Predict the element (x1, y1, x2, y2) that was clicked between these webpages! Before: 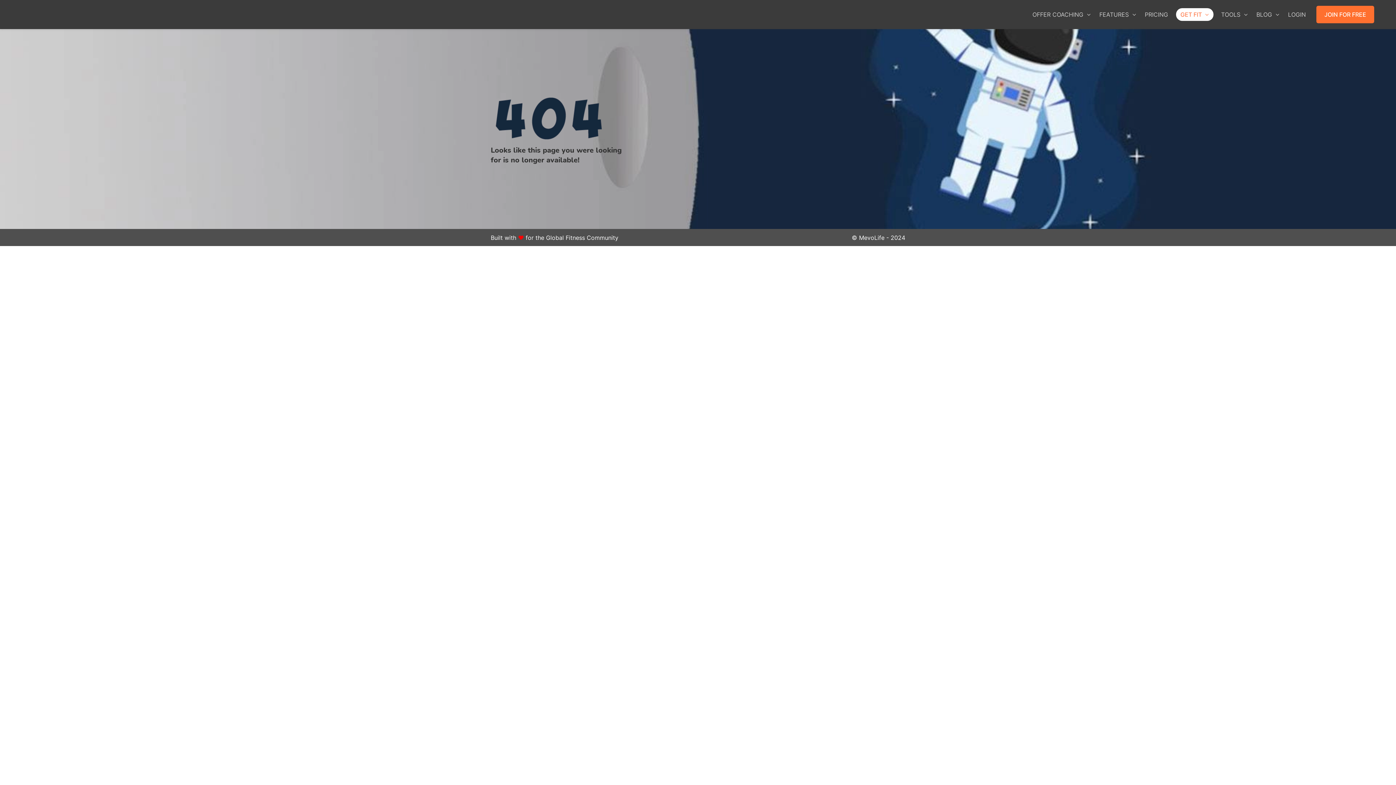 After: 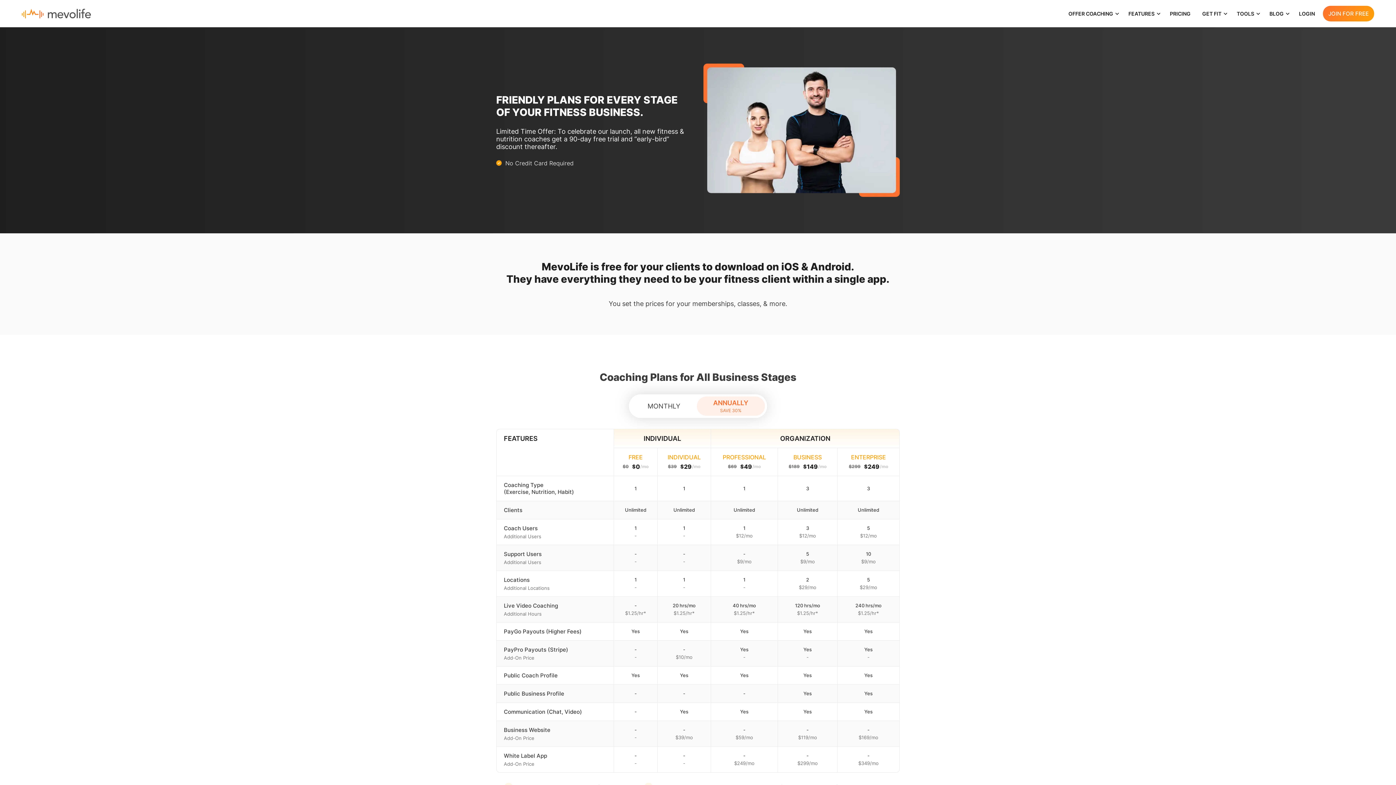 Action: bbox: (1141, 0, 1172, 29) label: PRICING